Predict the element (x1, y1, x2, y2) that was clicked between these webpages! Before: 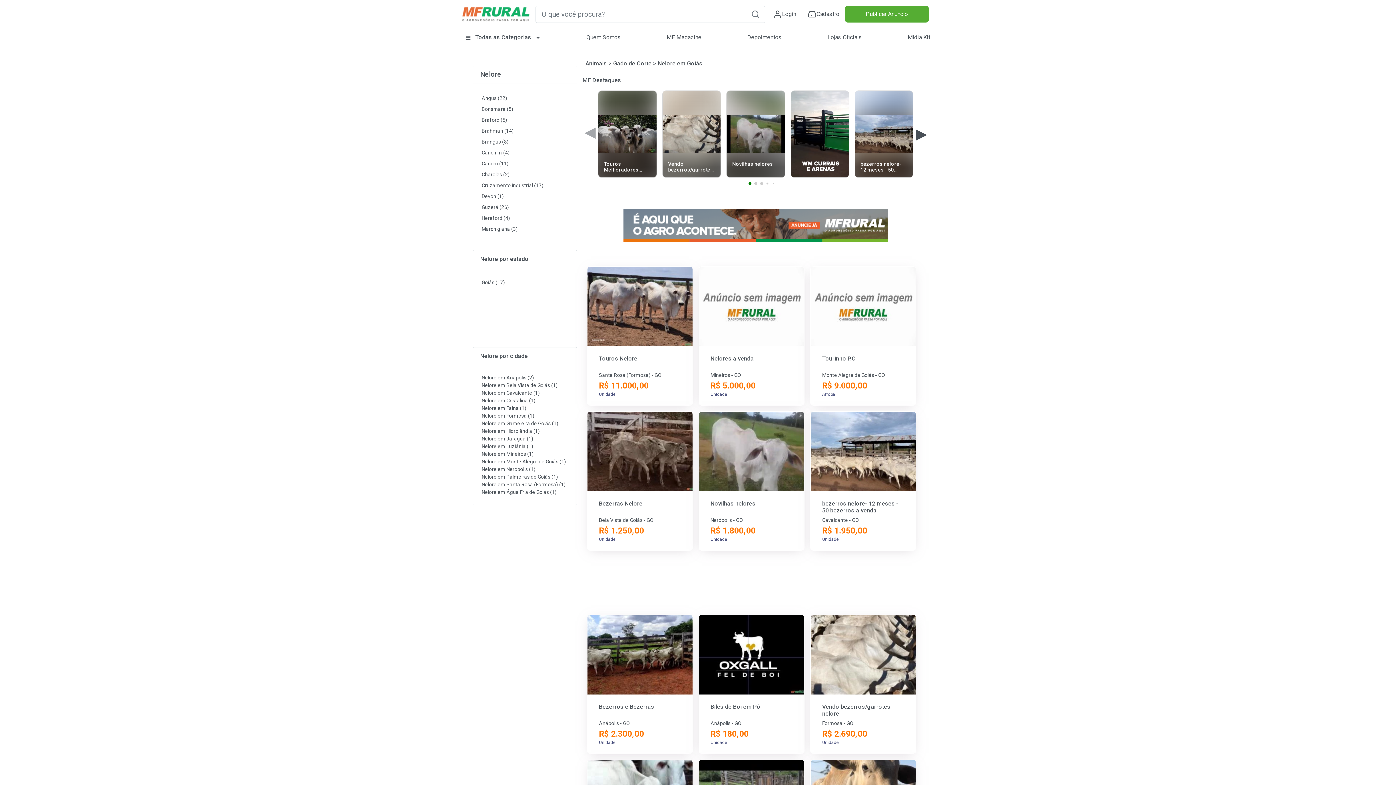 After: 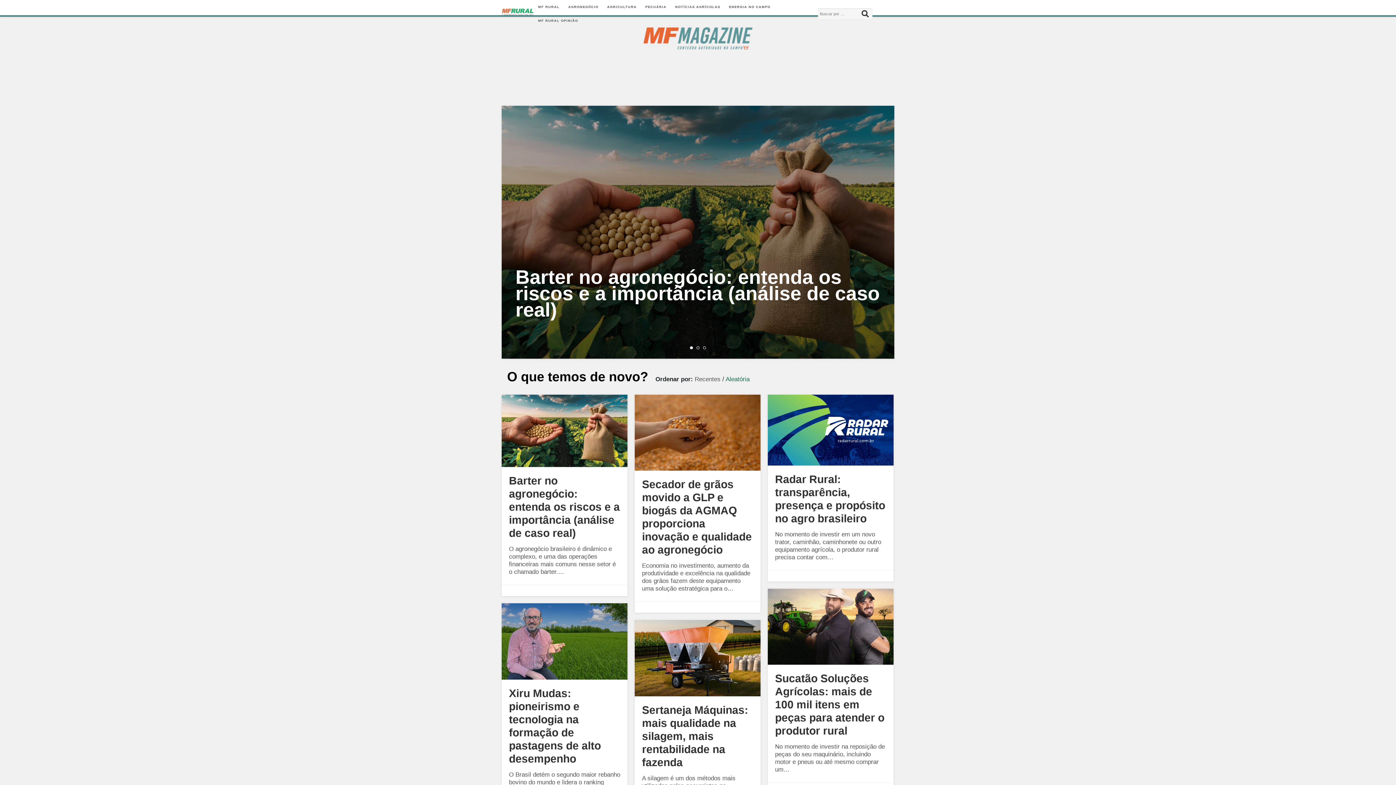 Action: bbox: (662, 29, 705, 45) label: MF Magazine